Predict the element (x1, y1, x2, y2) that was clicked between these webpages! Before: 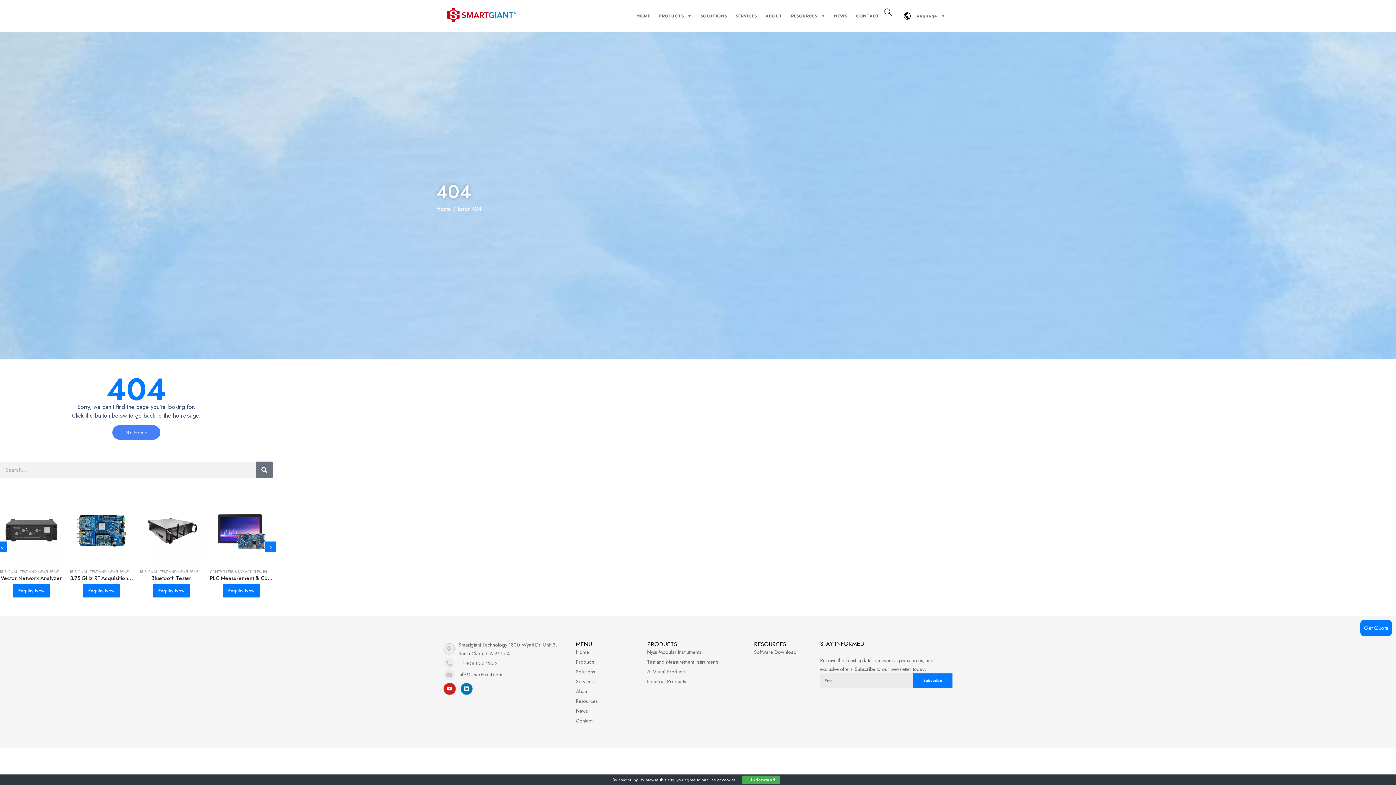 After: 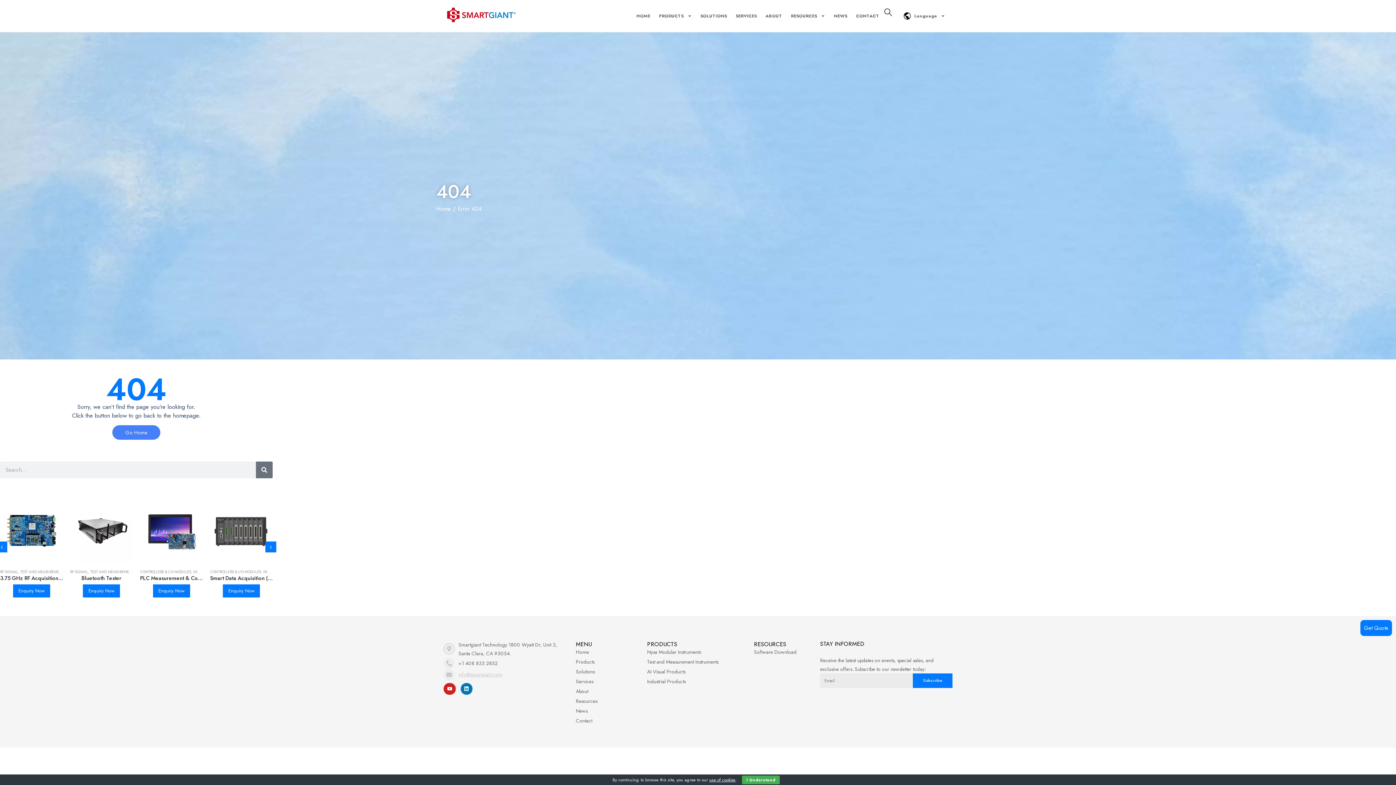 Action: bbox: (458, 671, 502, 678) label: info@smartgiant.com